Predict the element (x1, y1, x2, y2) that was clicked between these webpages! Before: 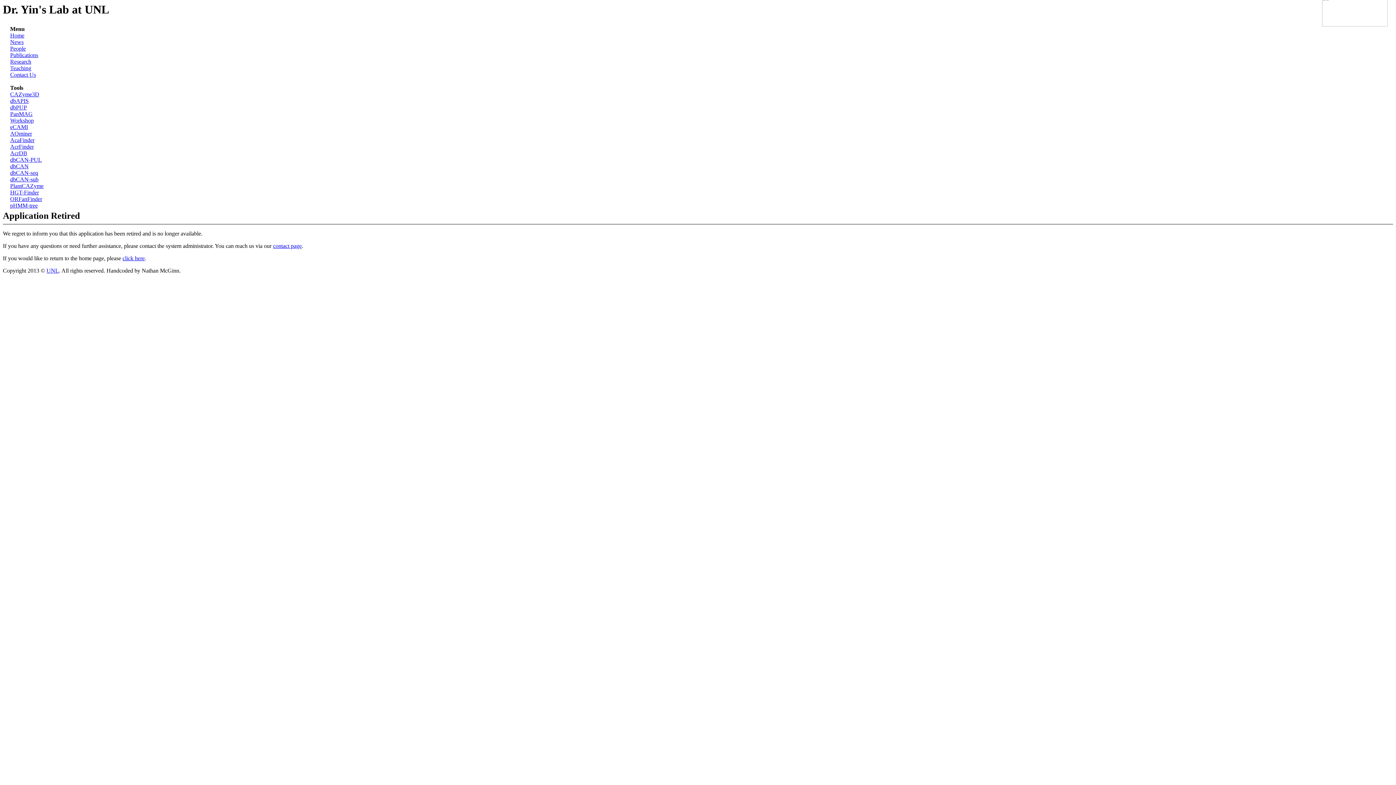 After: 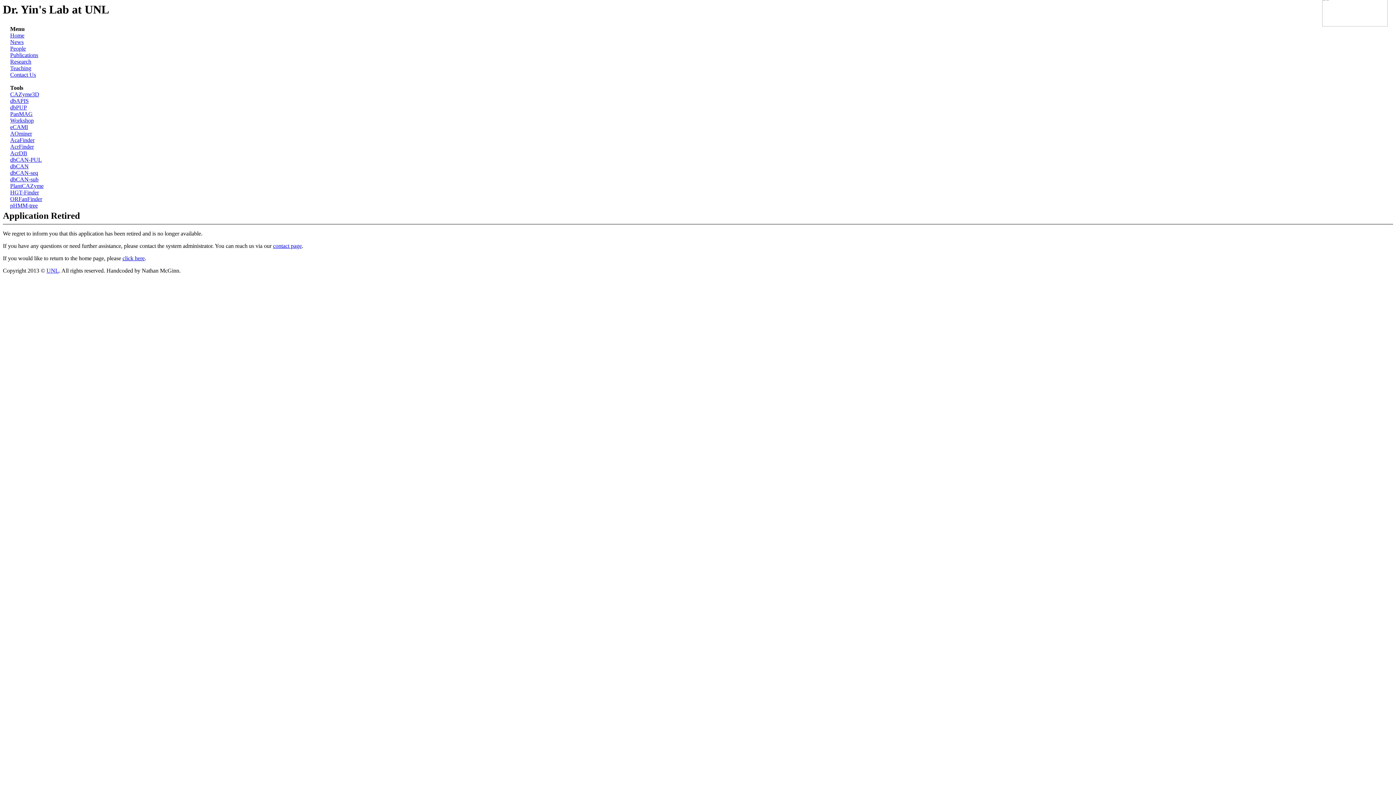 Action: bbox: (10, 196, 42, 202) label: ORFanFinder